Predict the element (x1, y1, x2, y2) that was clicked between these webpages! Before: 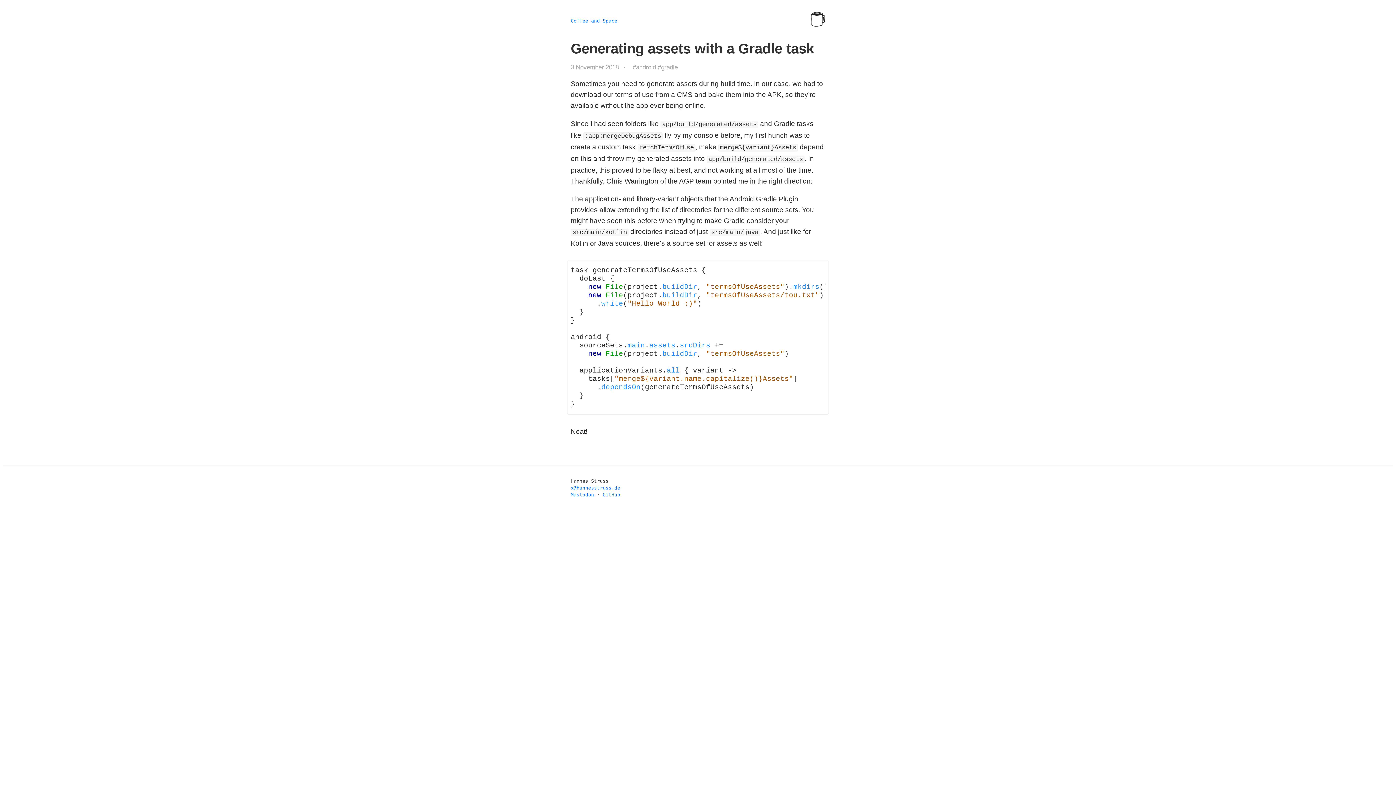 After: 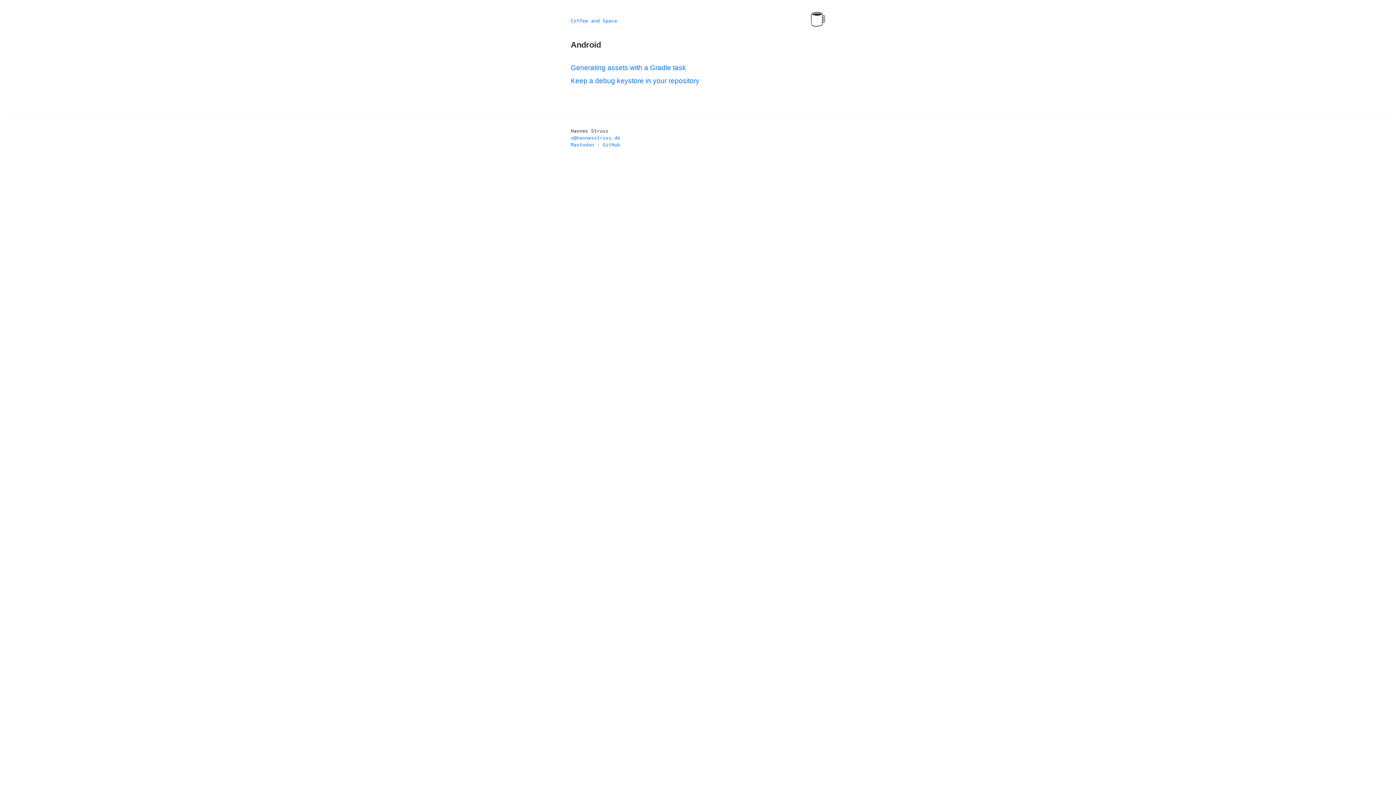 Action: label: android bbox: (632, 63, 656, 70)